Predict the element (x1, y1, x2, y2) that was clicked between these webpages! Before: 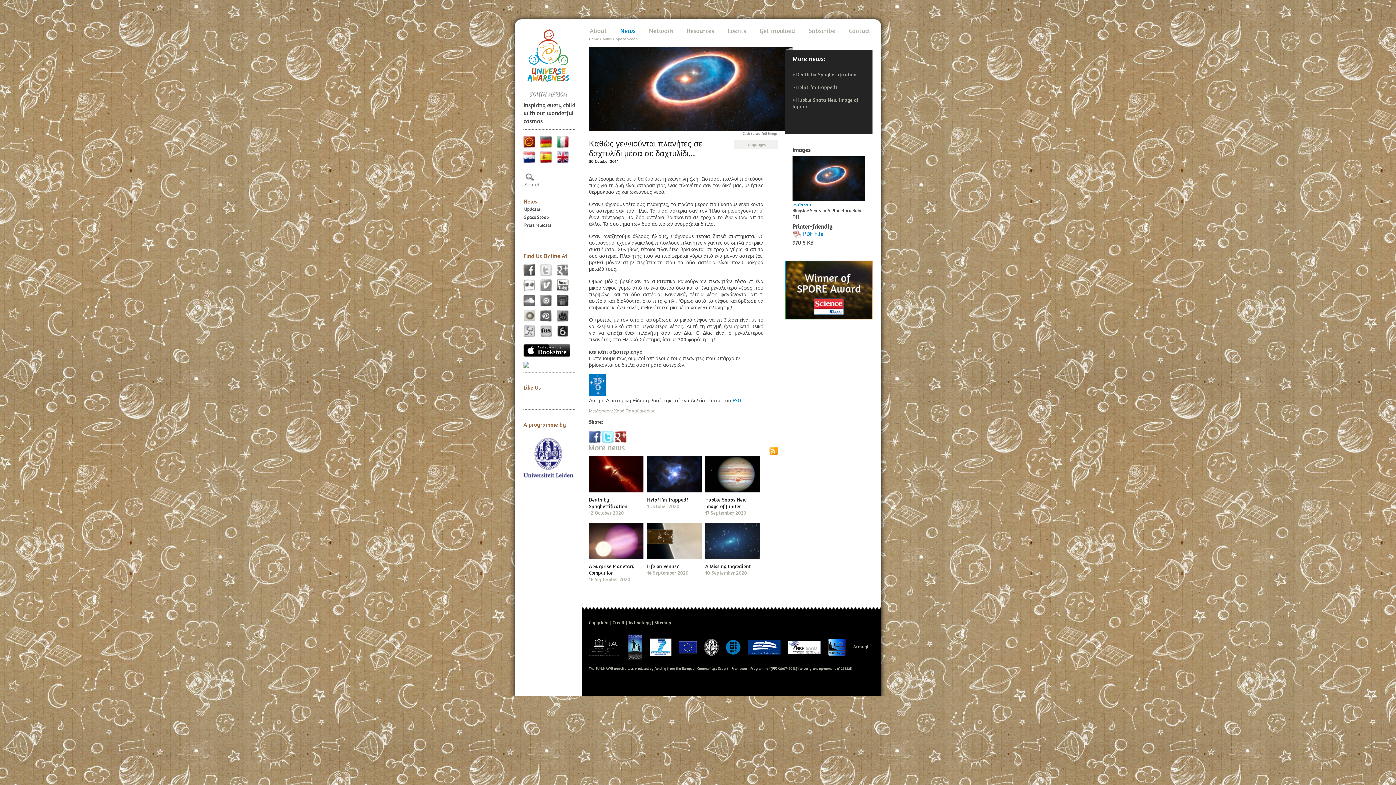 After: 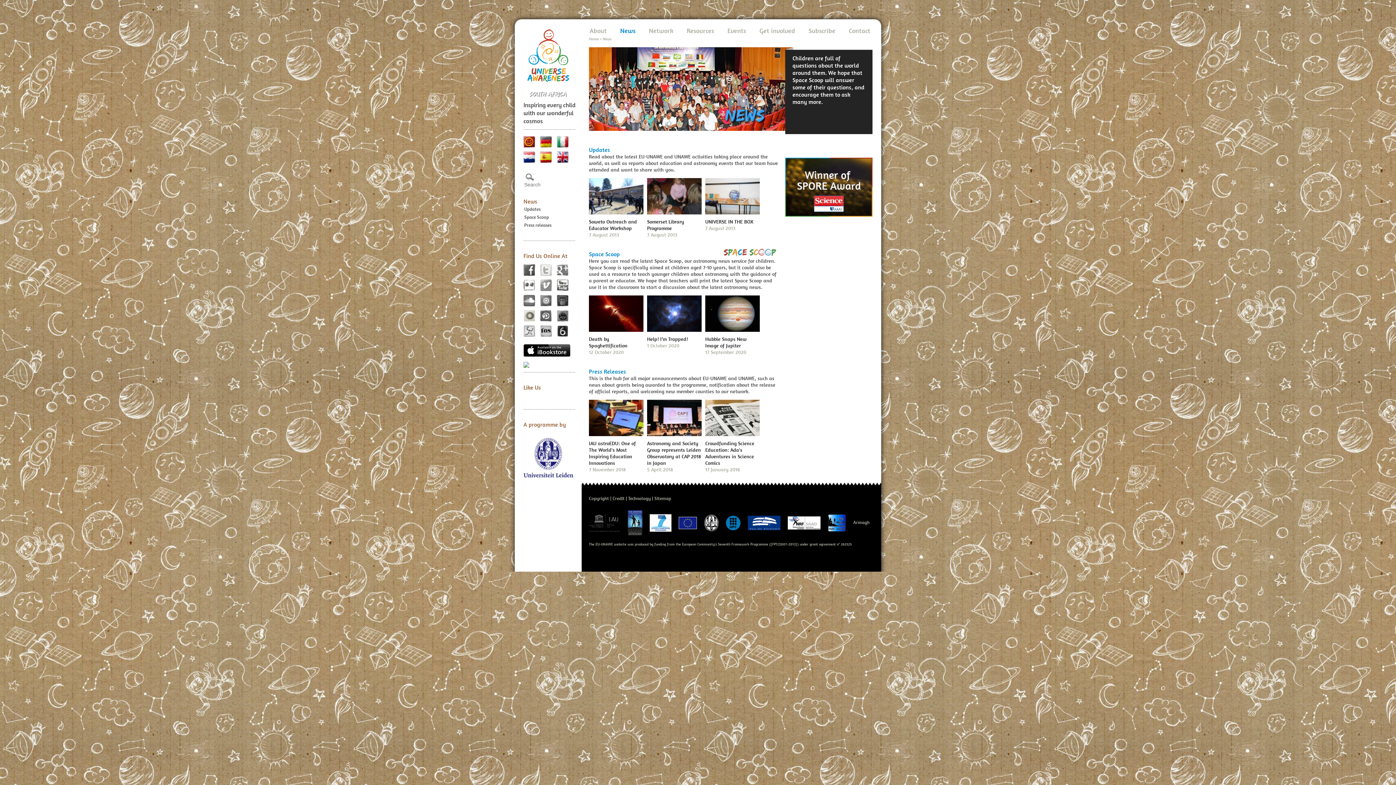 Action: label: News bbox: (617, 26, 638, 34)